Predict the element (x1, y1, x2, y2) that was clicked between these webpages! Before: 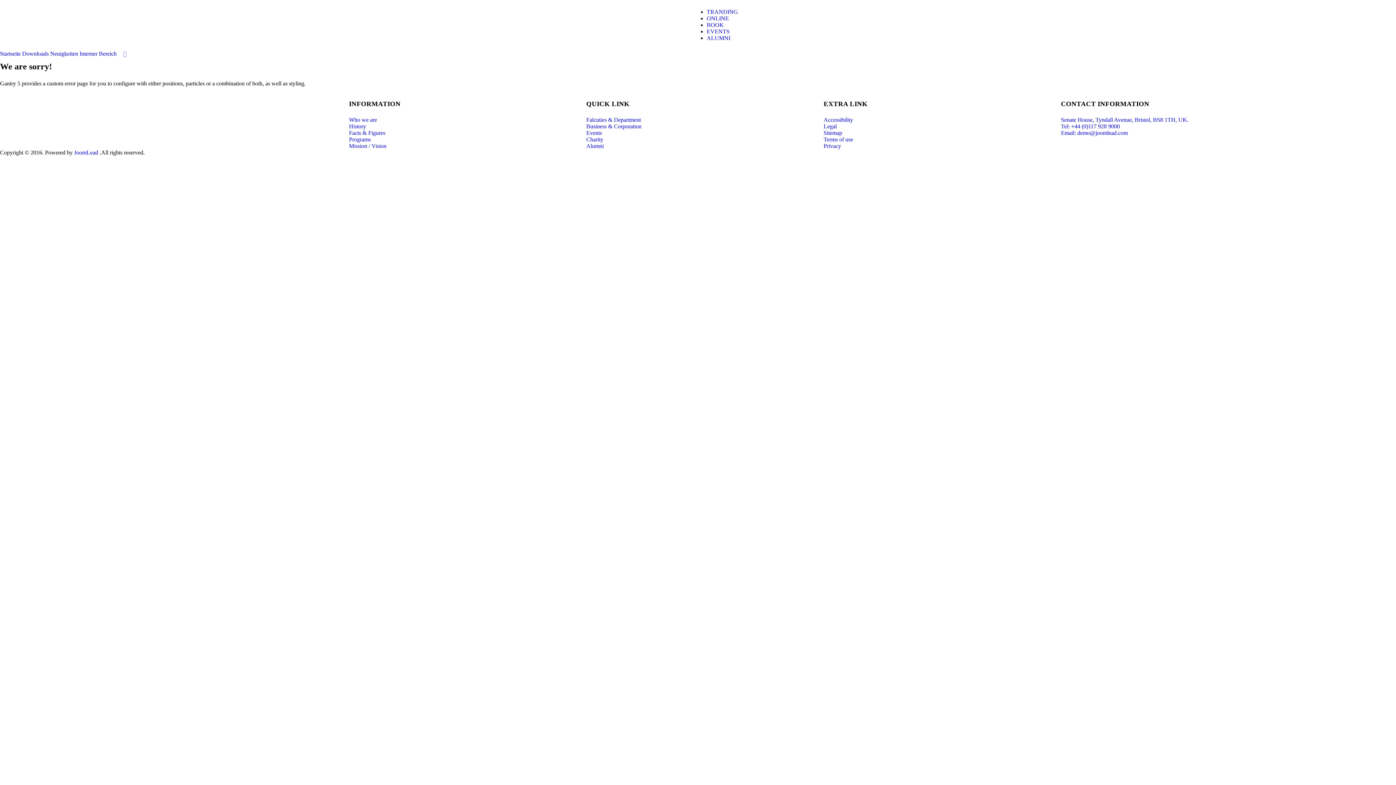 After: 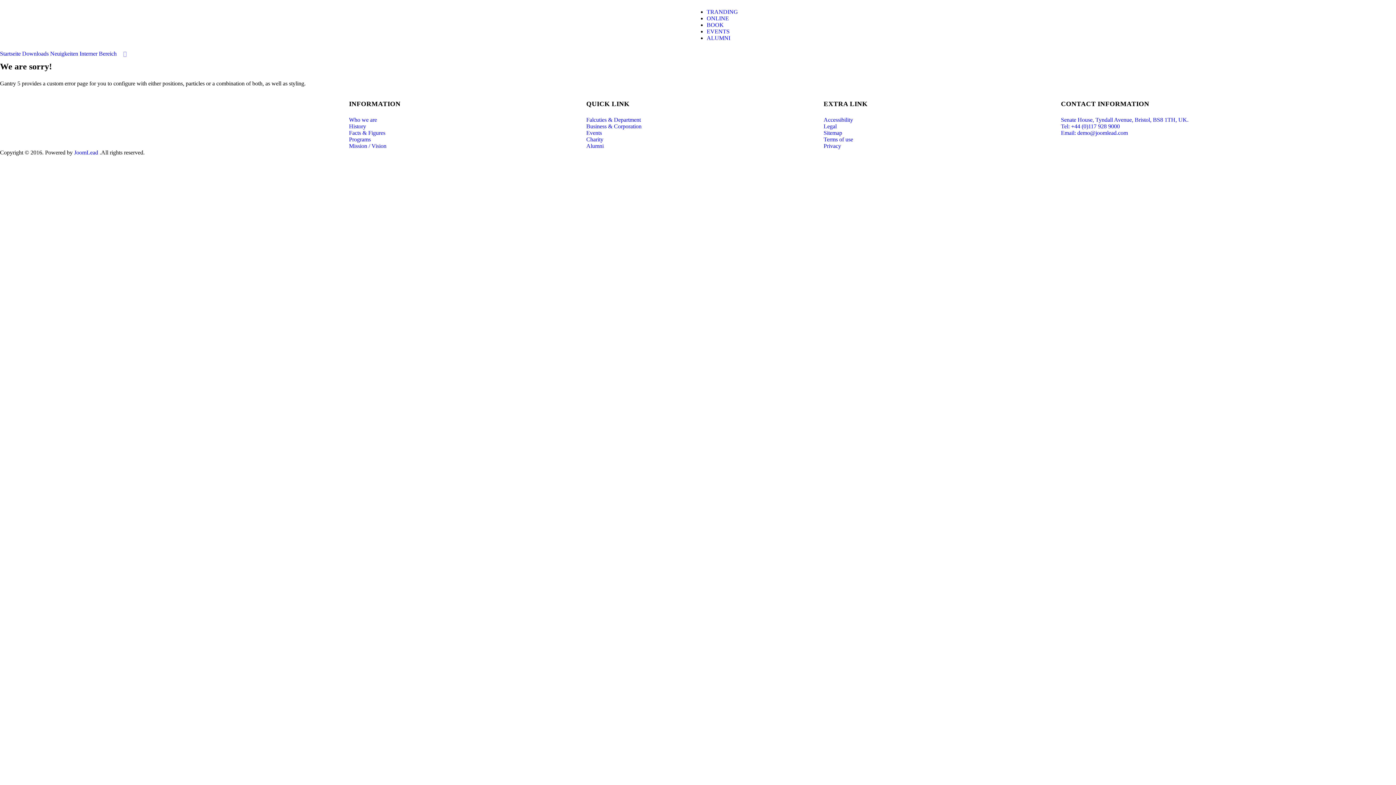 Action: bbox: (586, 123, 641, 129) label: Business & Corporation